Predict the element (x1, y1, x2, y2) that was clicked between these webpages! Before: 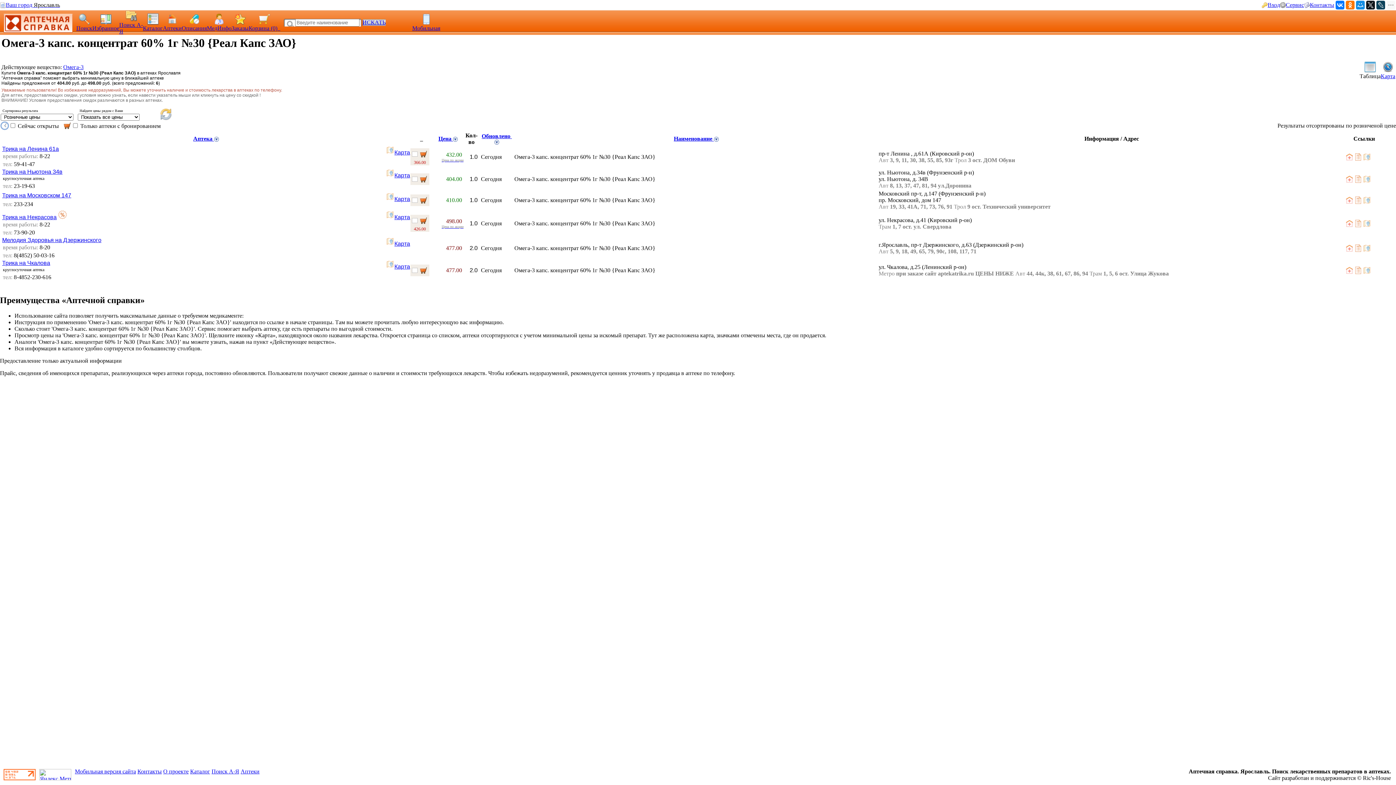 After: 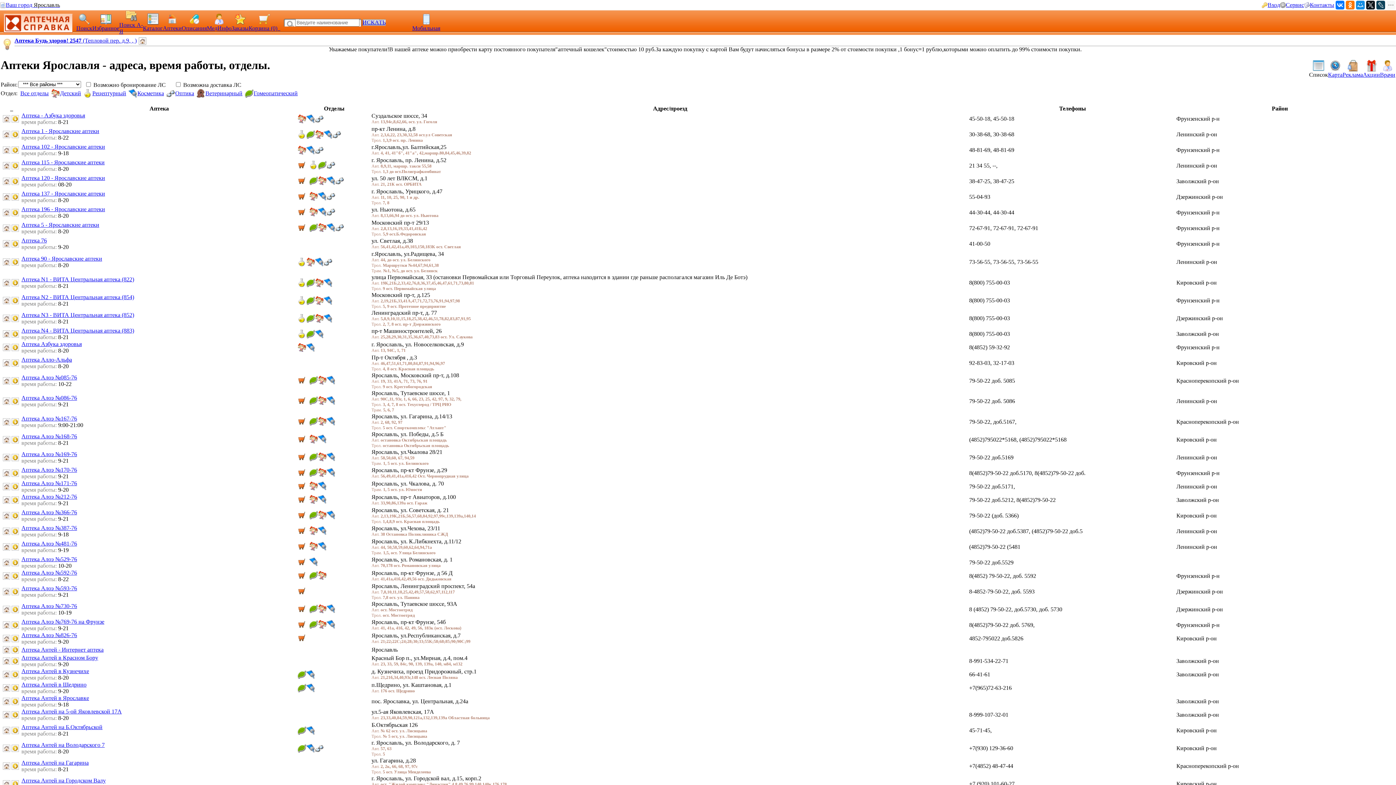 Action: bbox: (166, 20, 178, 26)